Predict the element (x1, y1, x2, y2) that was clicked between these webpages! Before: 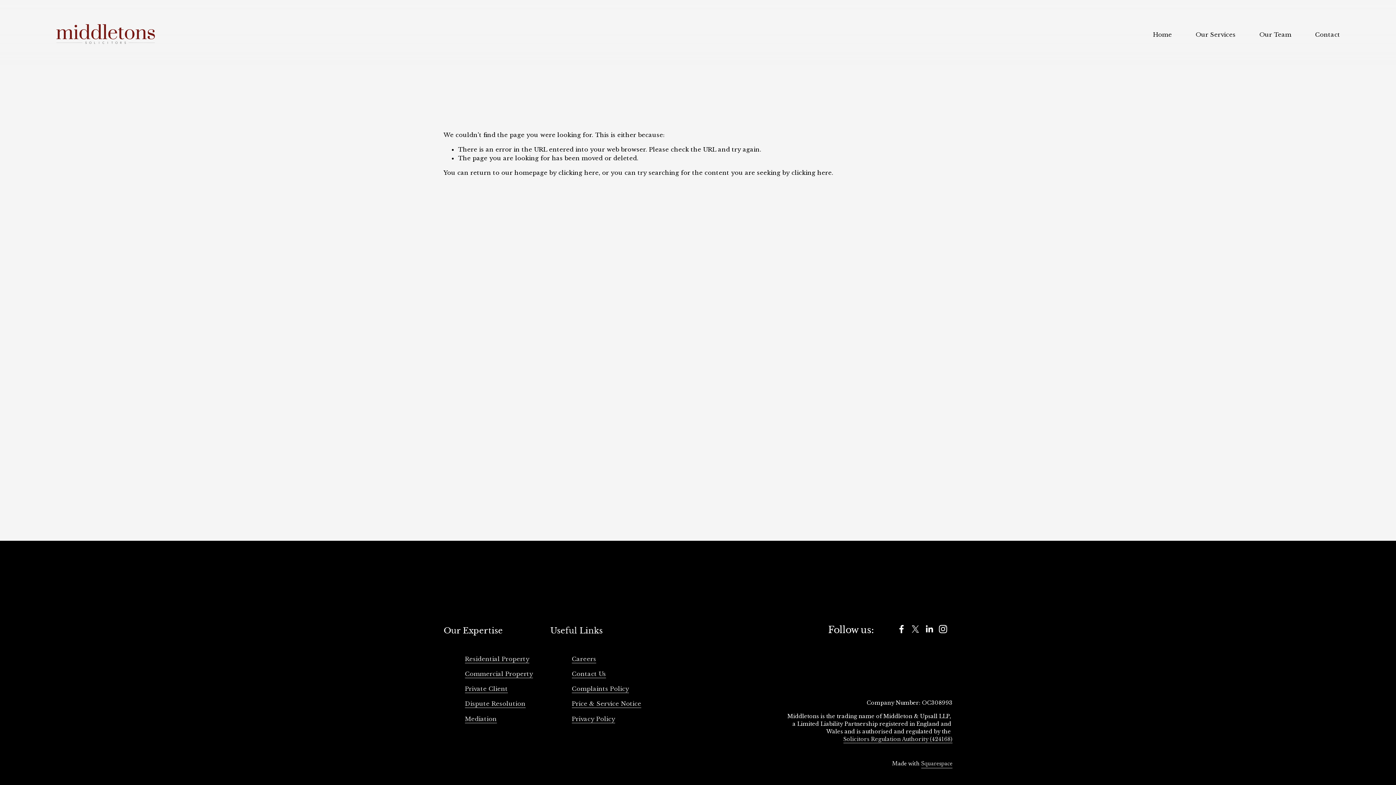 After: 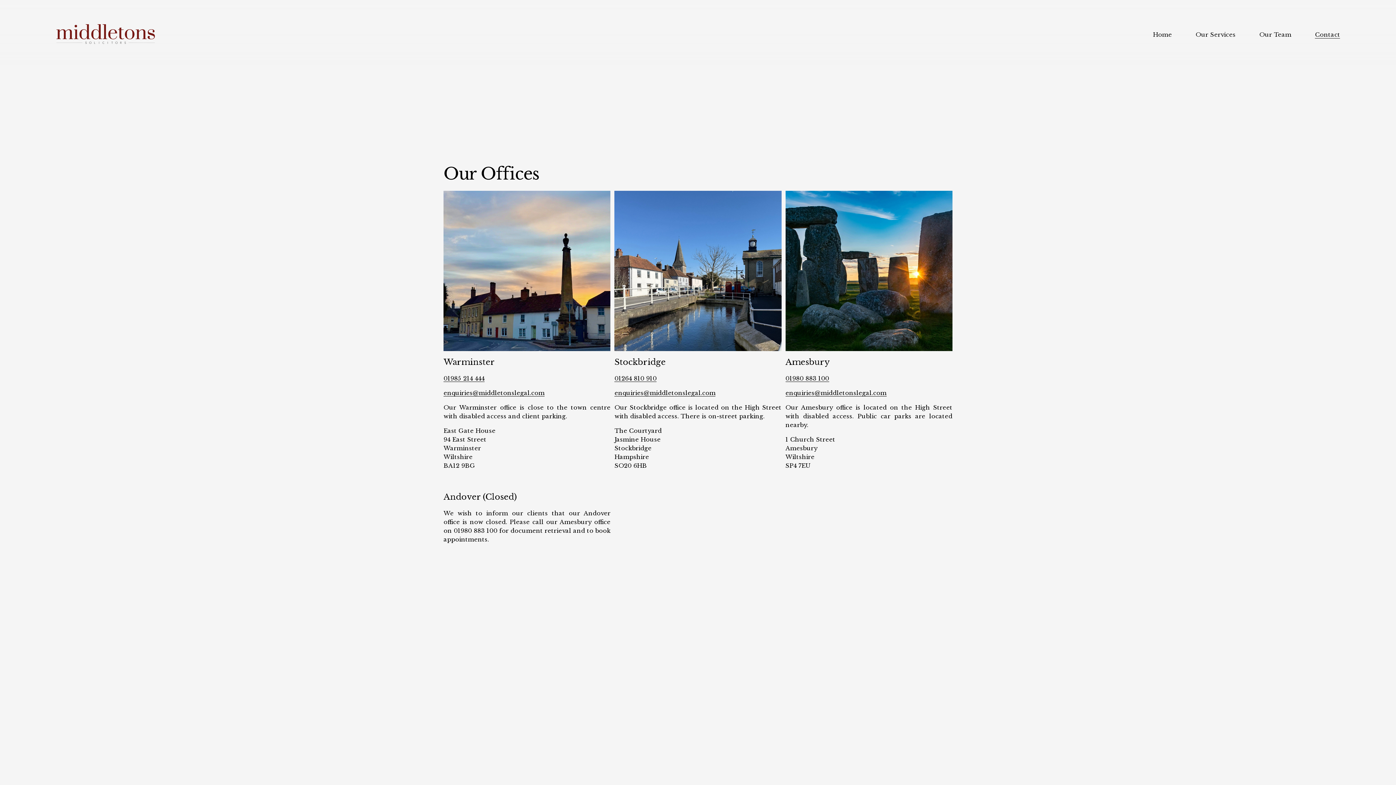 Action: bbox: (571, 669, 606, 678) label: Contact Us